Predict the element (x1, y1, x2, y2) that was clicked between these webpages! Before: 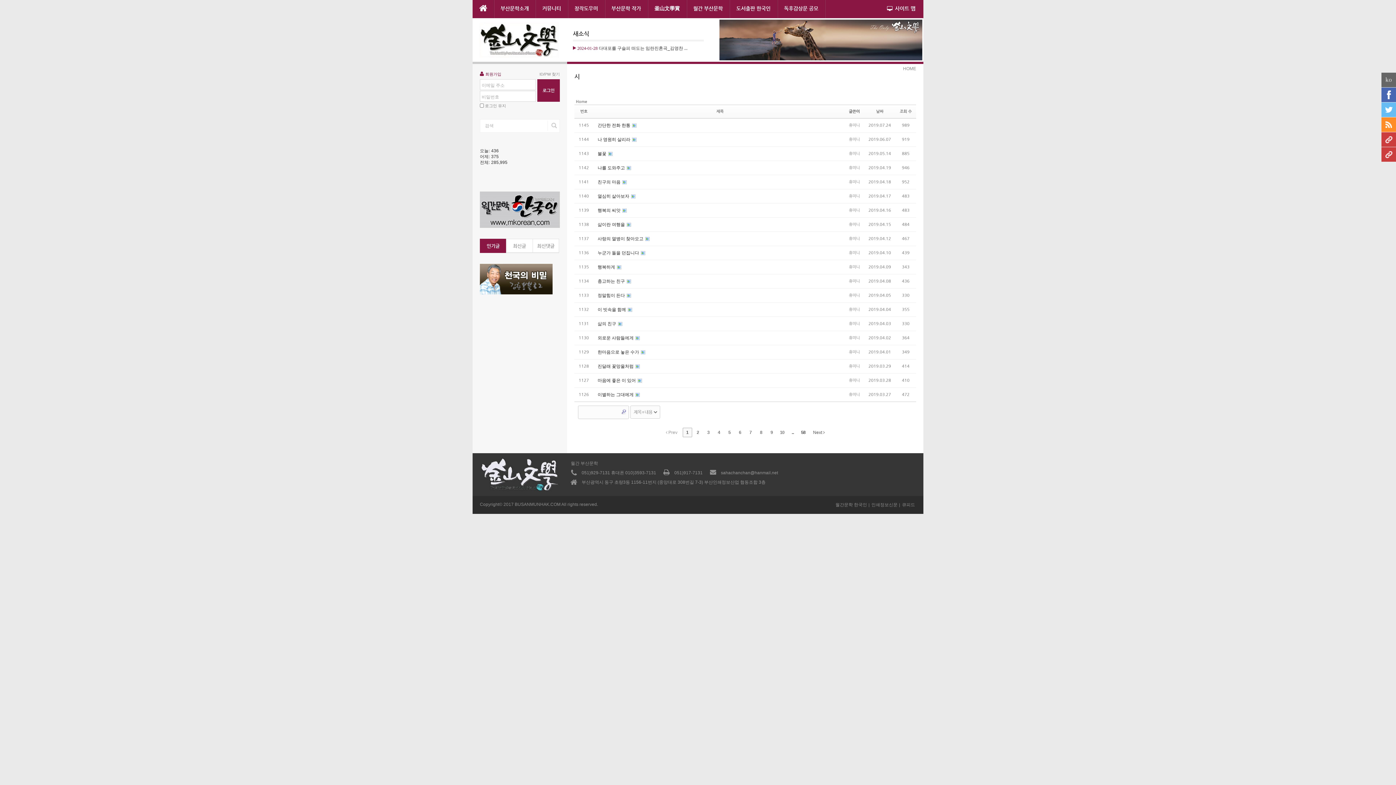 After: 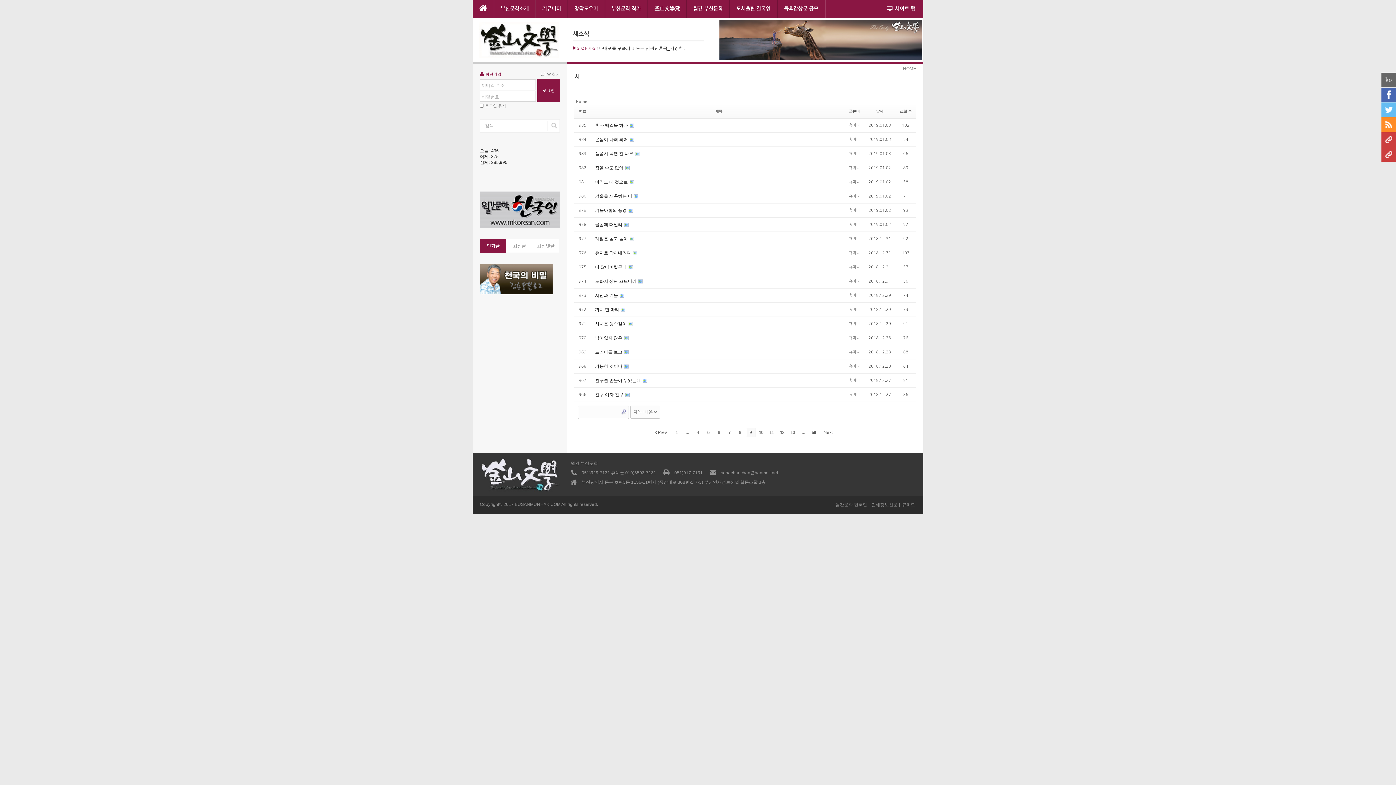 Action: bbox: (767, 428, 776, 437) label: 9